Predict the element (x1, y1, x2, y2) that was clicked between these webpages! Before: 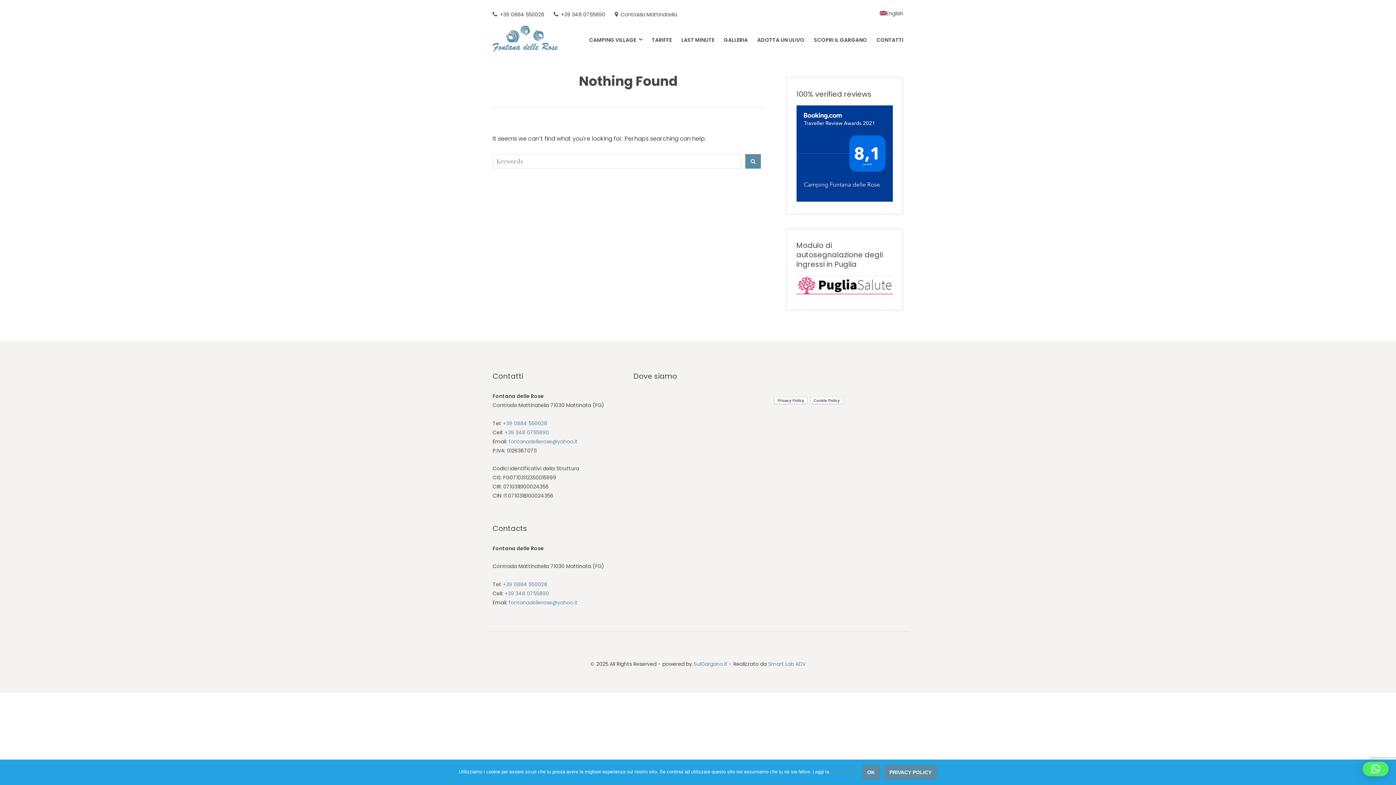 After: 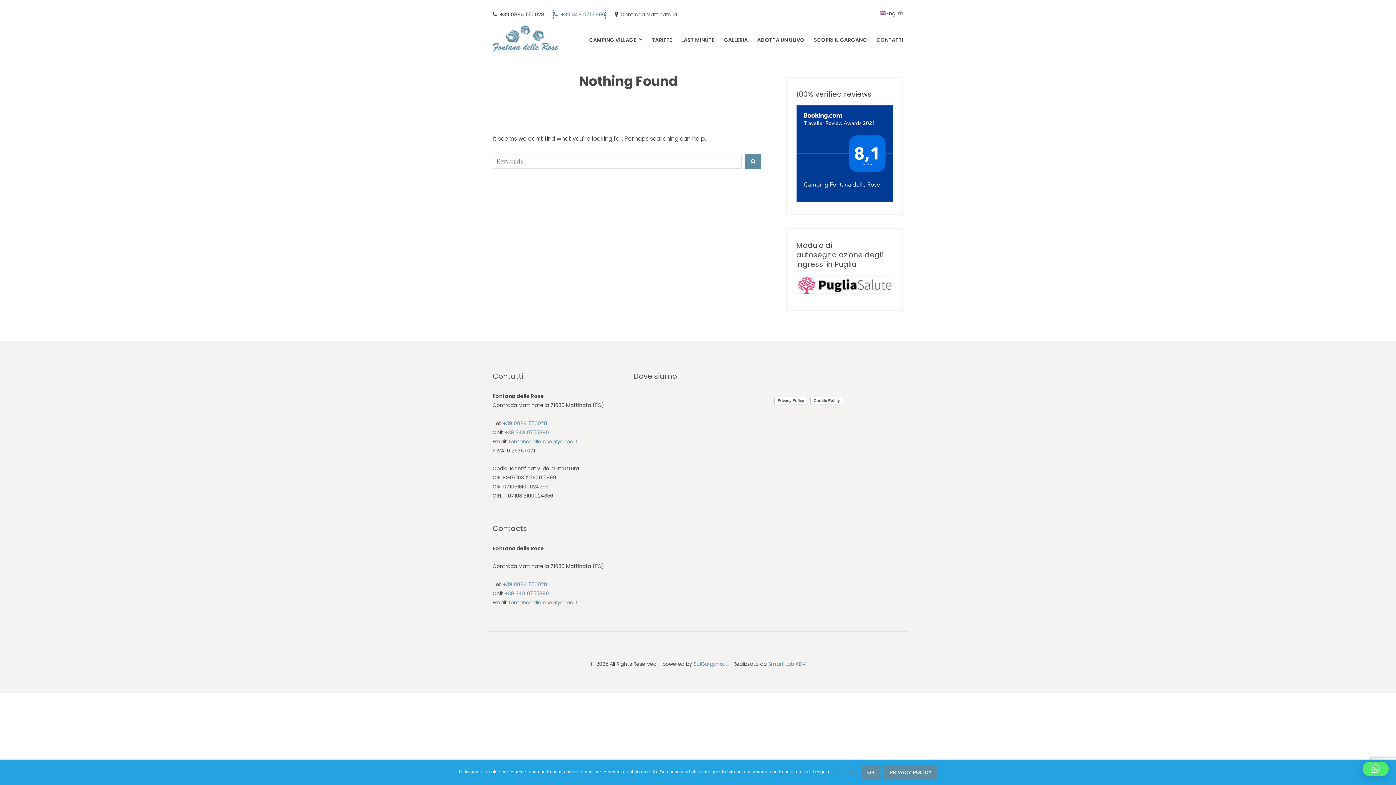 Action: label: +39 348 0755890 bbox: (553, 10, 605, 19)